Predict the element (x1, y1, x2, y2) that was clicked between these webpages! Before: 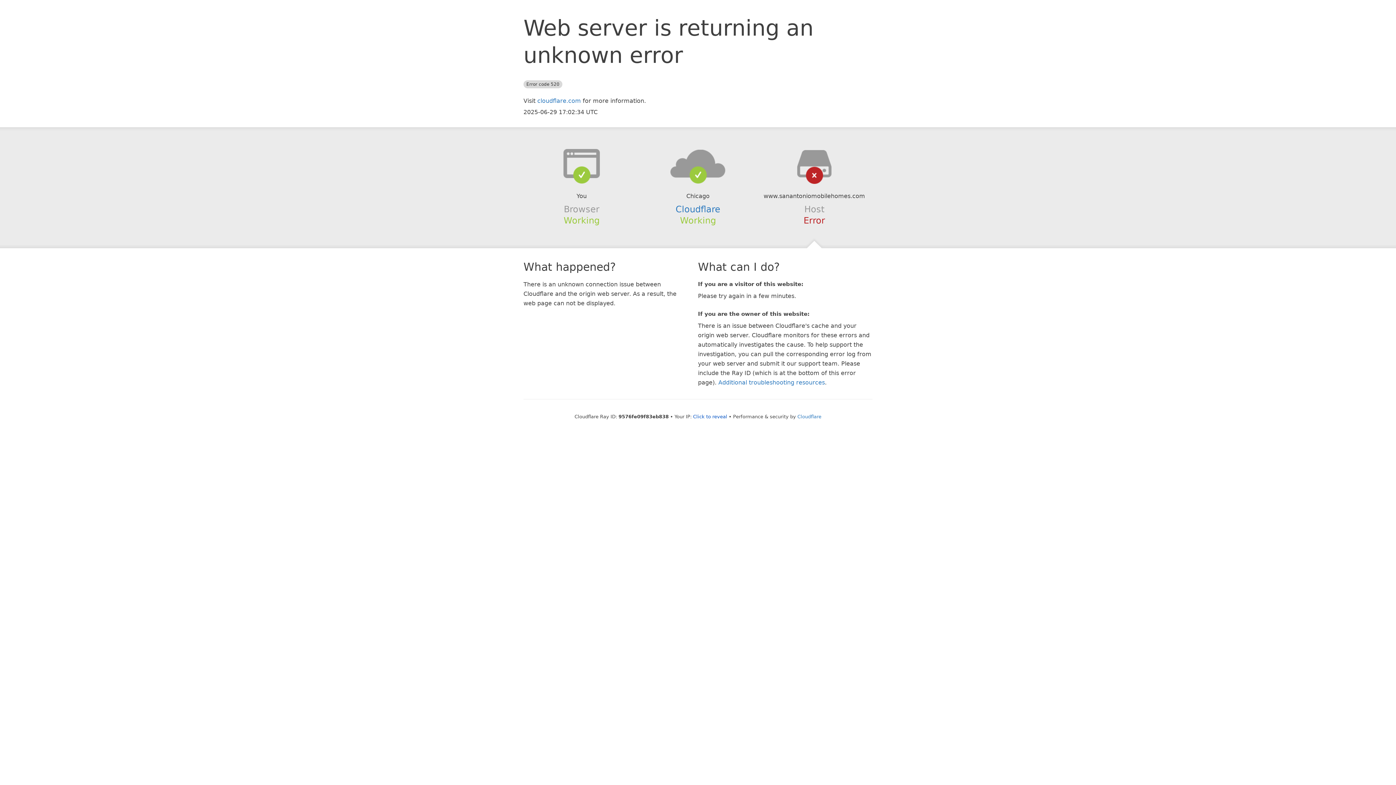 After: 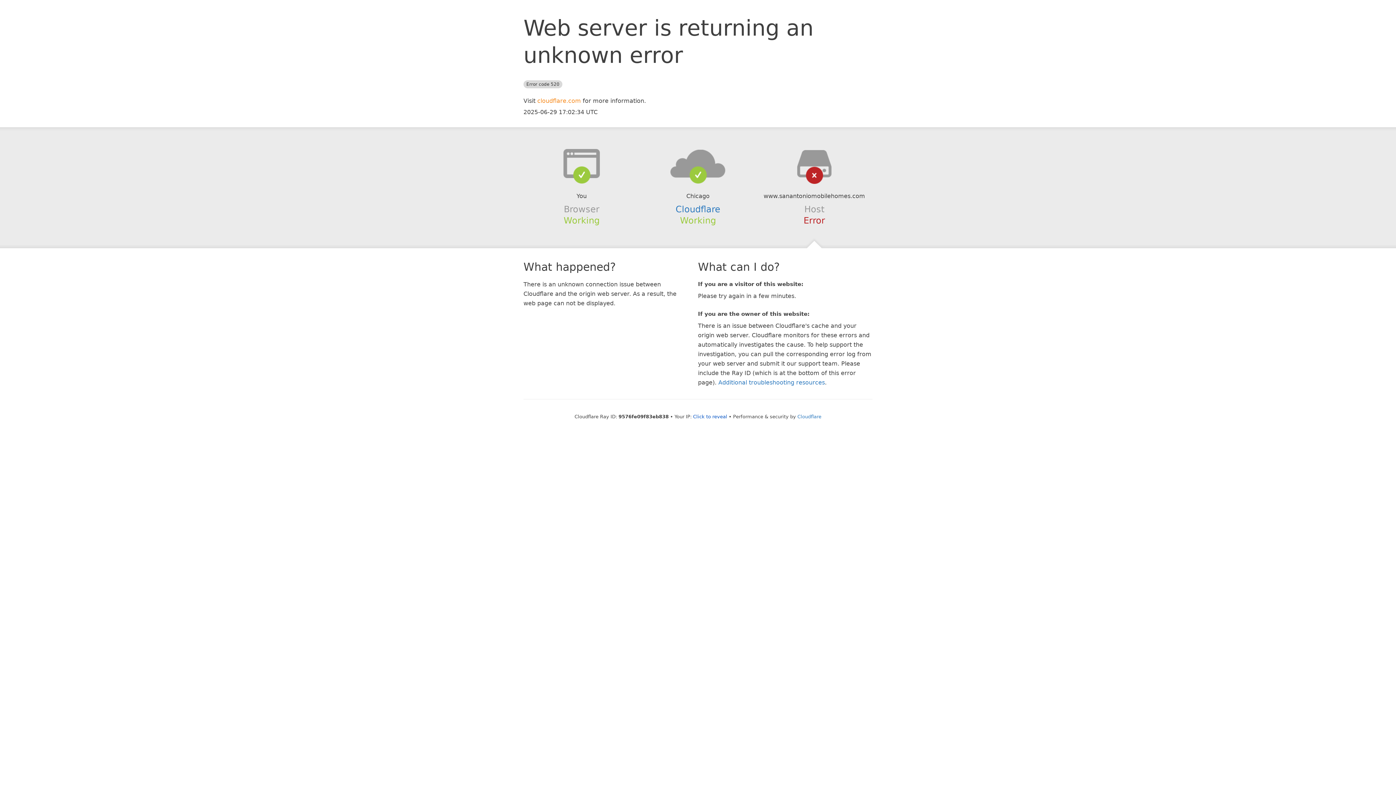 Action: label: cloudflare.com bbox: (537, 97, 581, 104)